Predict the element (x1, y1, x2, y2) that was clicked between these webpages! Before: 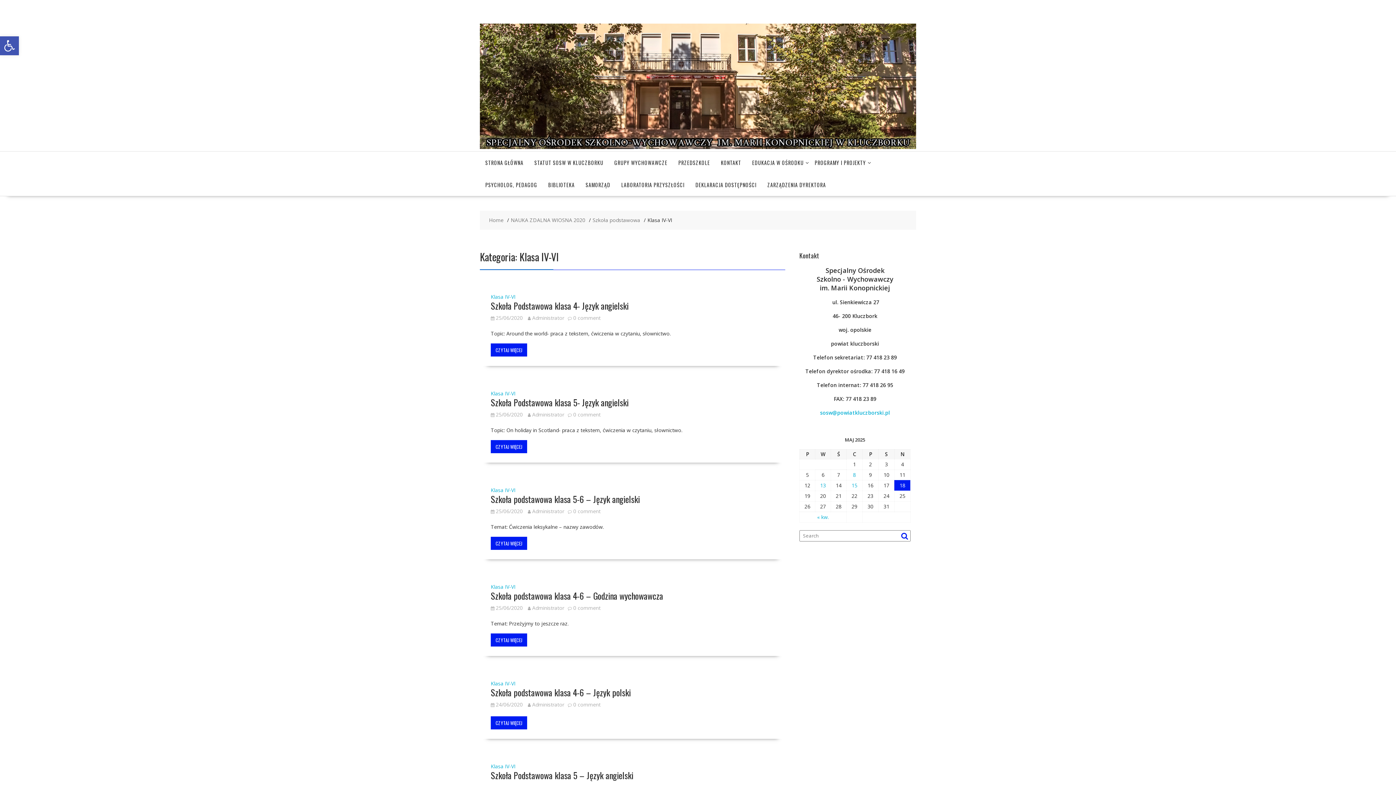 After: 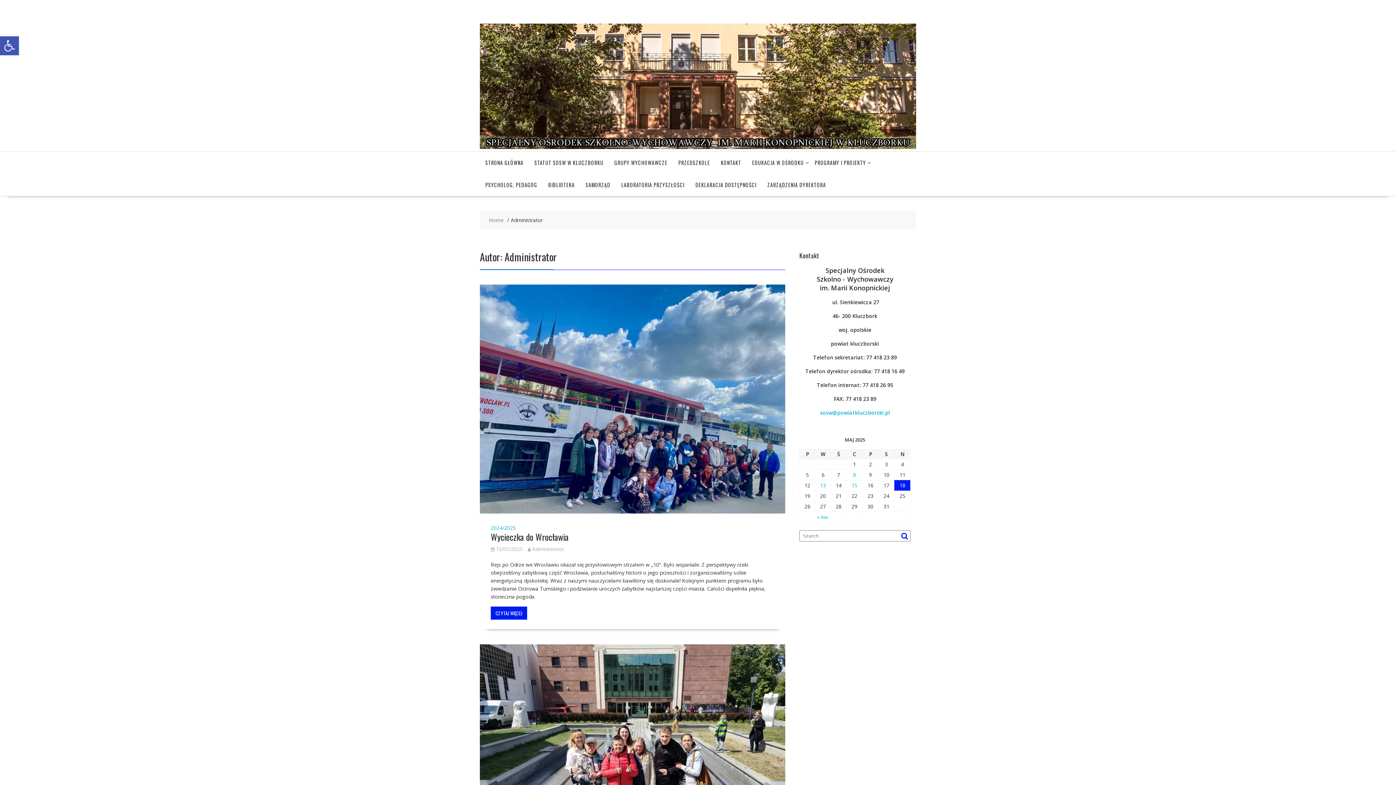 Action: label: Administrator bbox: (528, 701, 564, 708)